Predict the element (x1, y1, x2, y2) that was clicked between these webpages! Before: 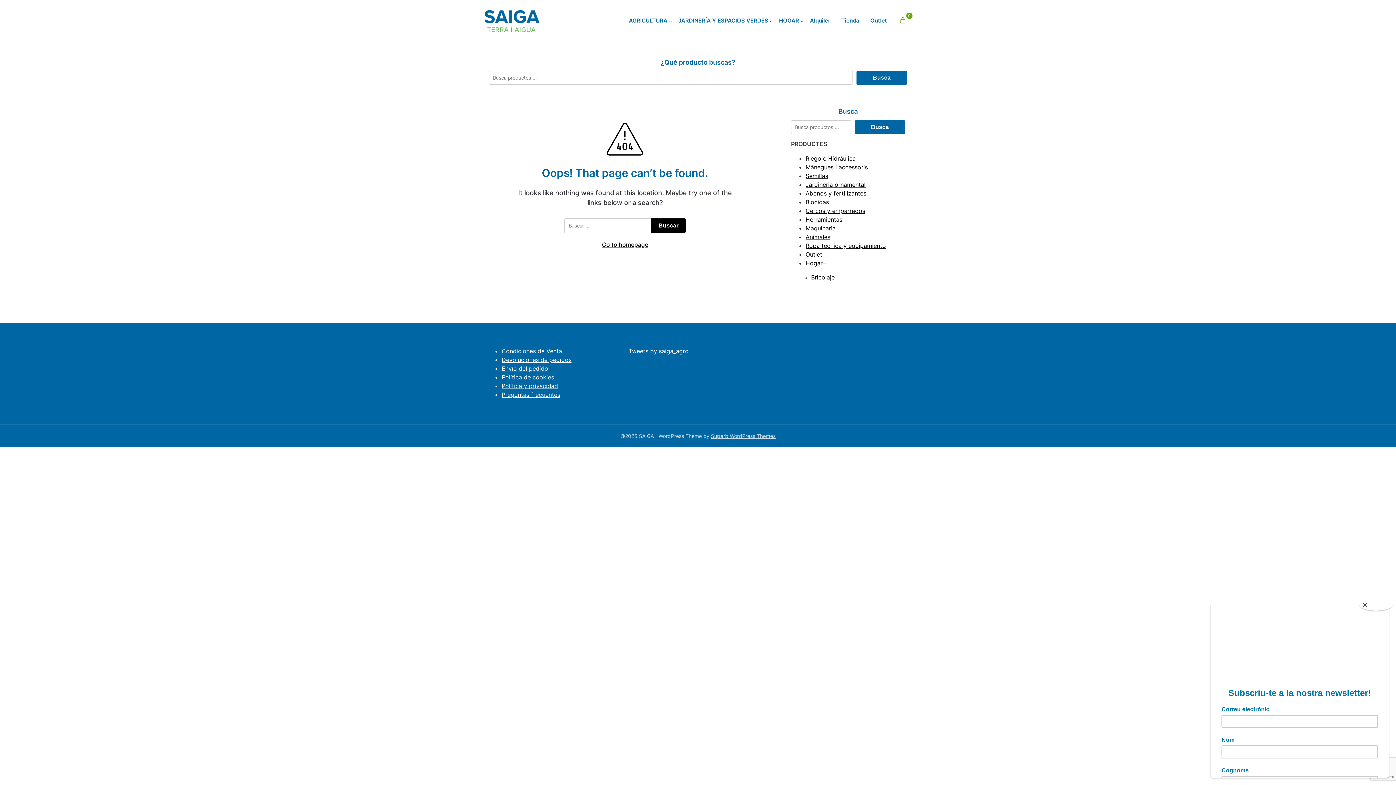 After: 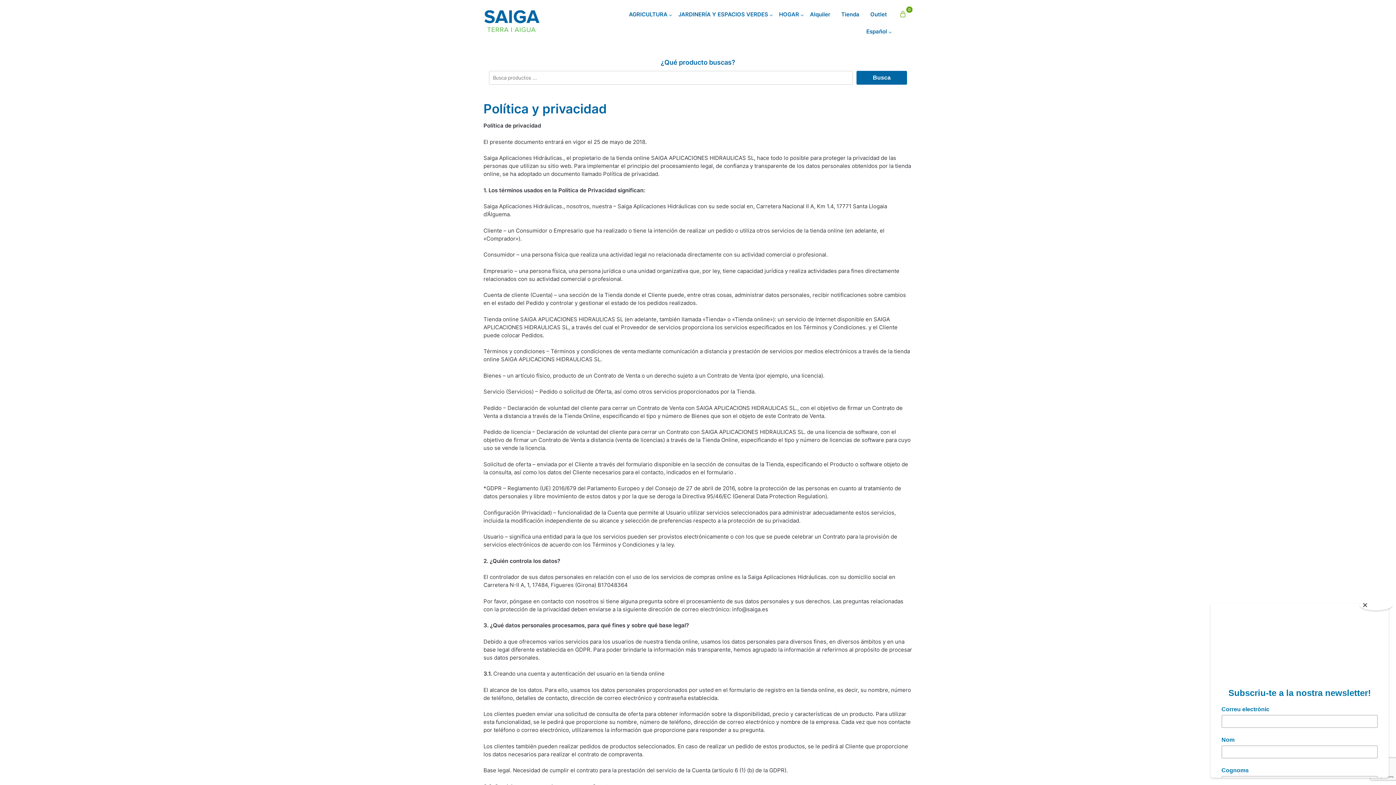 Action: label: Política y privacidad bbox: (501, 382, 558, 389)